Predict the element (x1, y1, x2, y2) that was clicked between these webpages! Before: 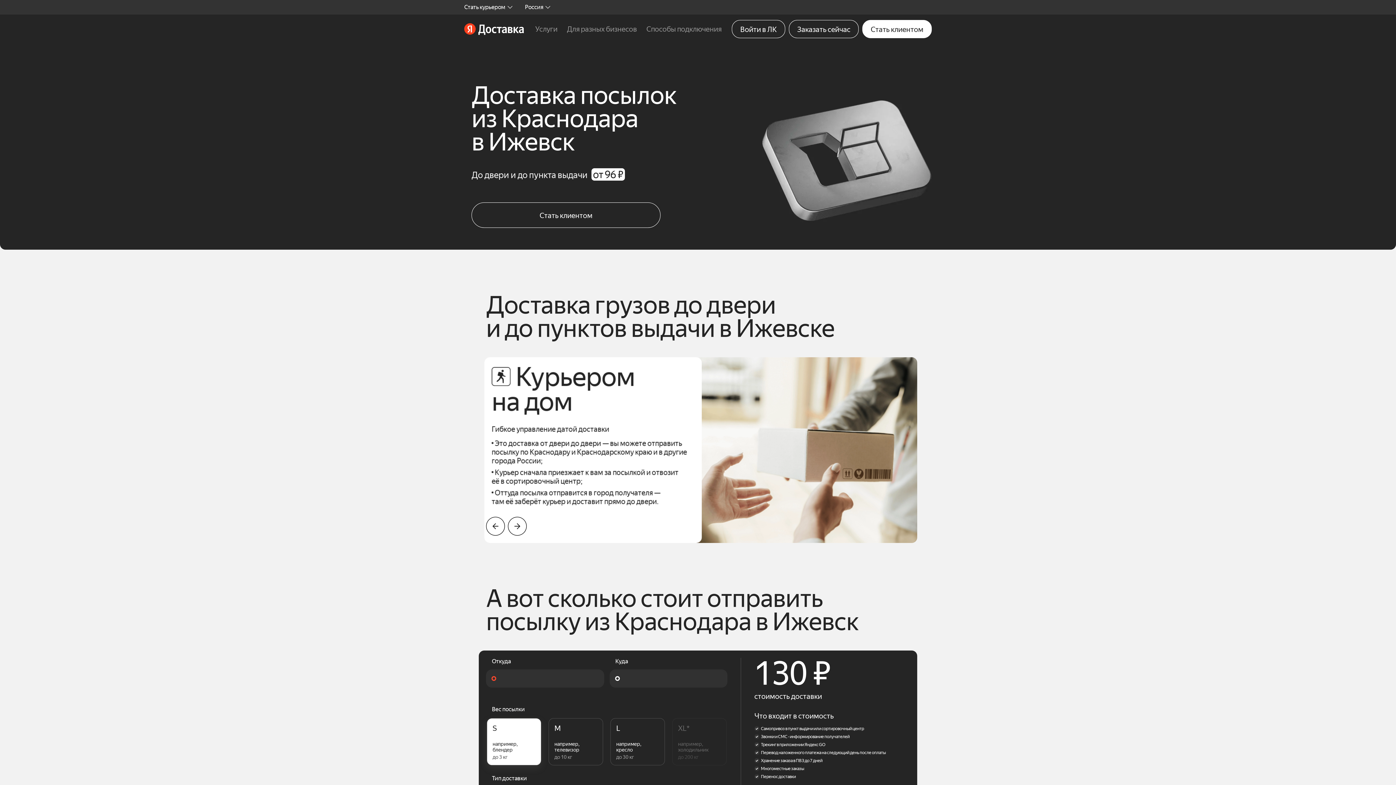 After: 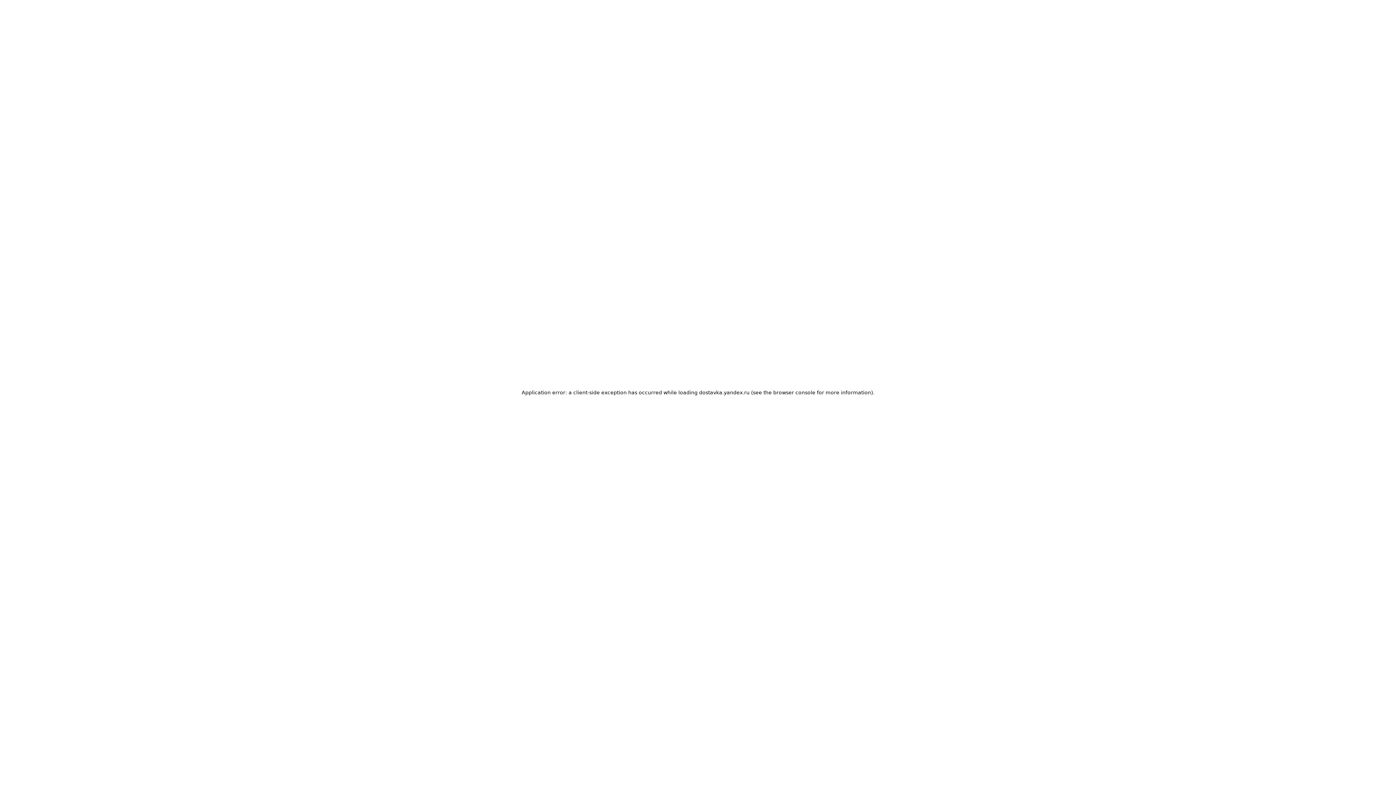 Action: label: Стать клиентом bbox: (862, 20, 932, 38)